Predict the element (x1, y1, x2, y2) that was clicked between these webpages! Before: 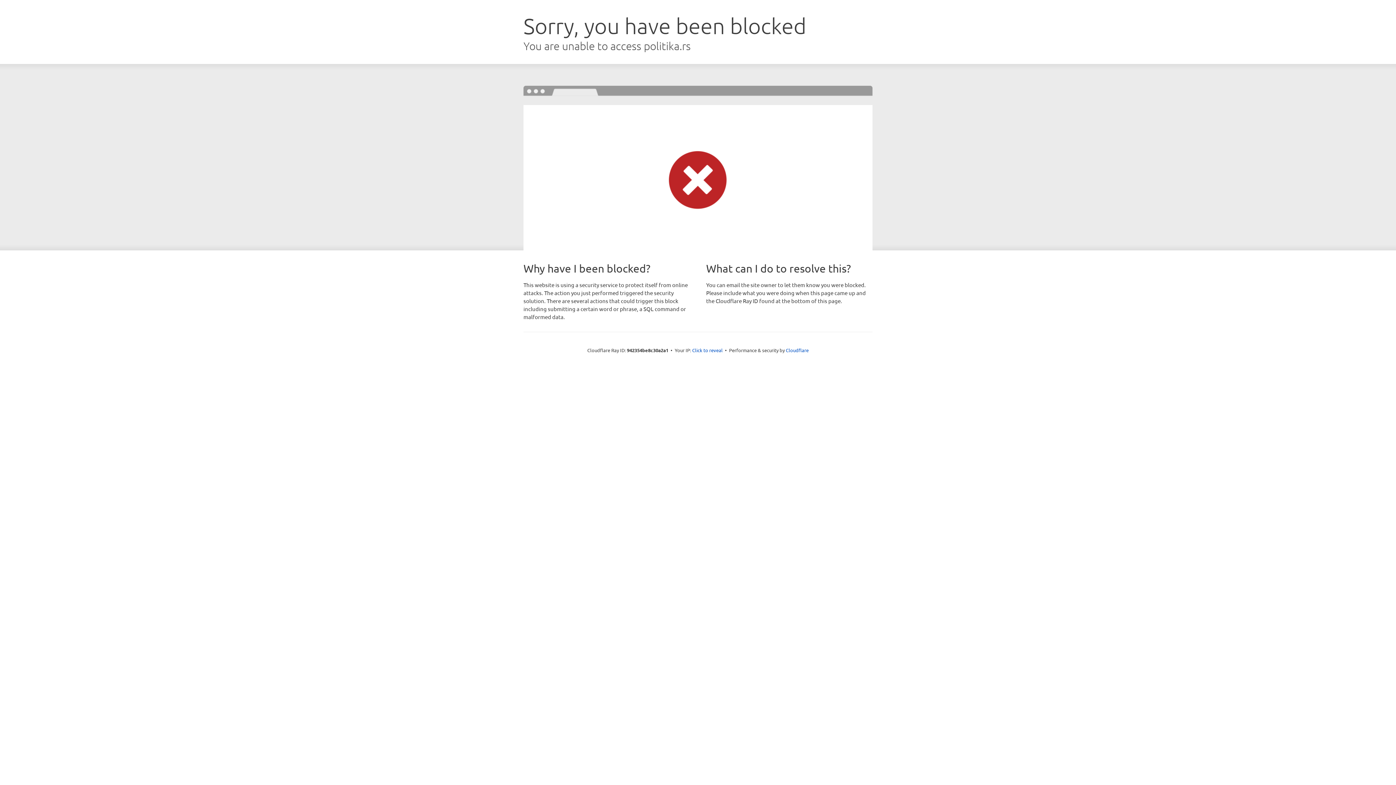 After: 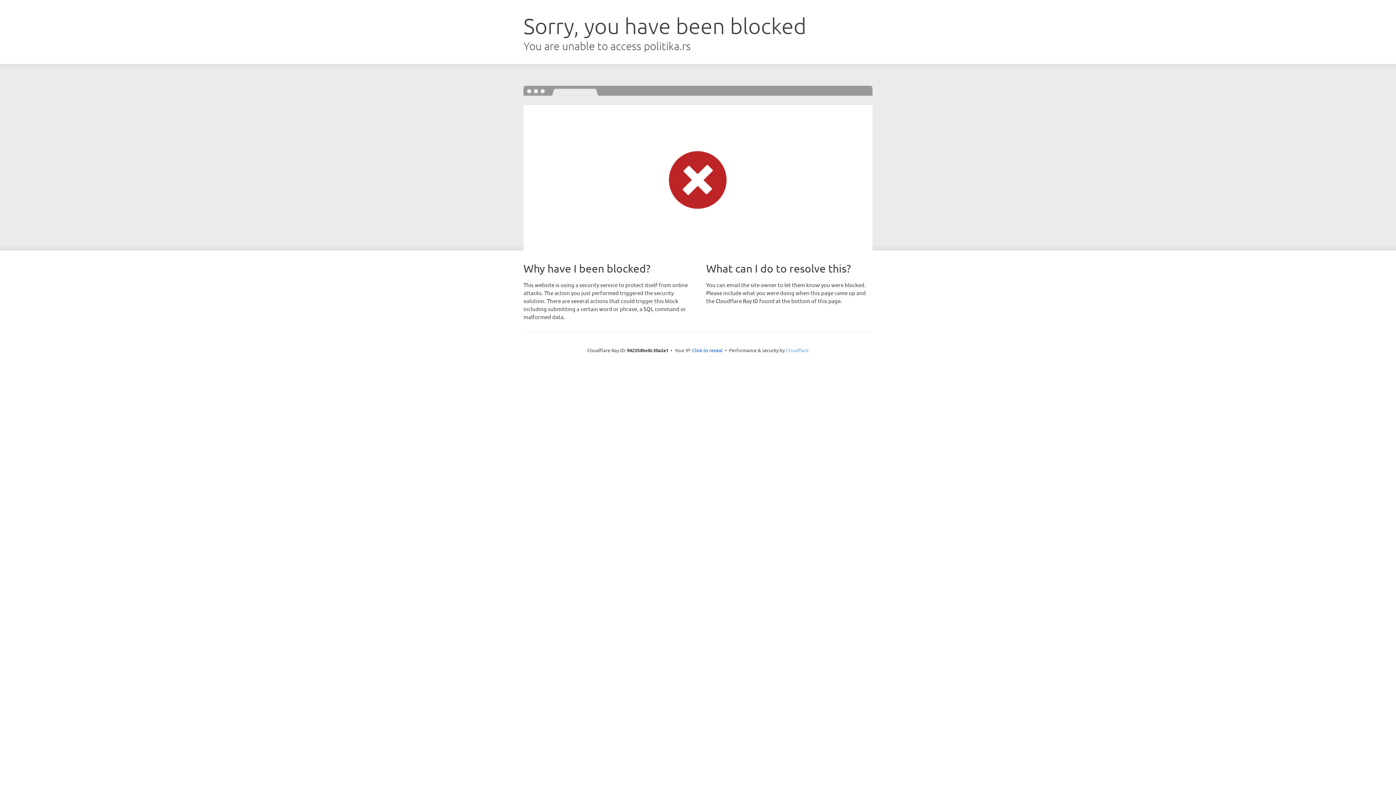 Action: label: Cloudflare bbox: (786, 347, 808, 353)